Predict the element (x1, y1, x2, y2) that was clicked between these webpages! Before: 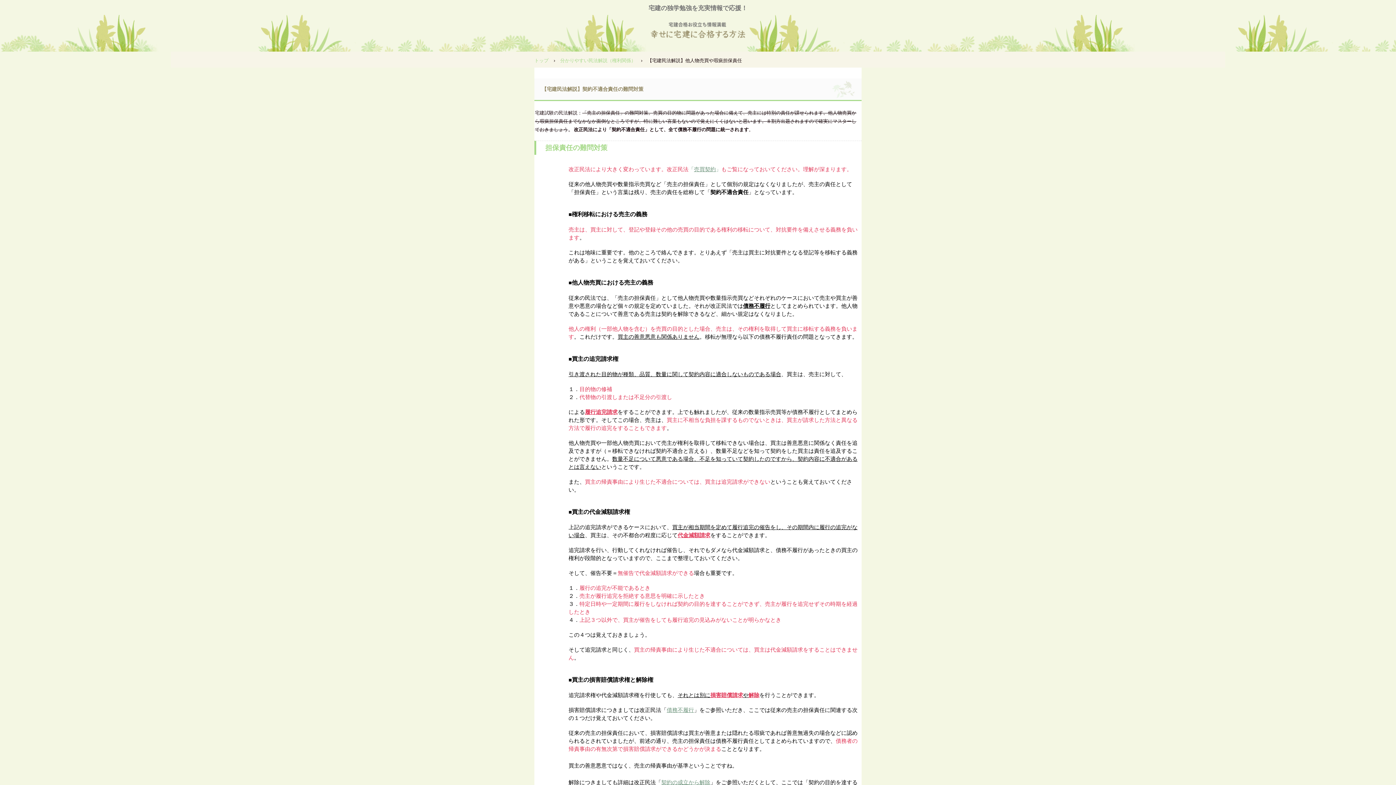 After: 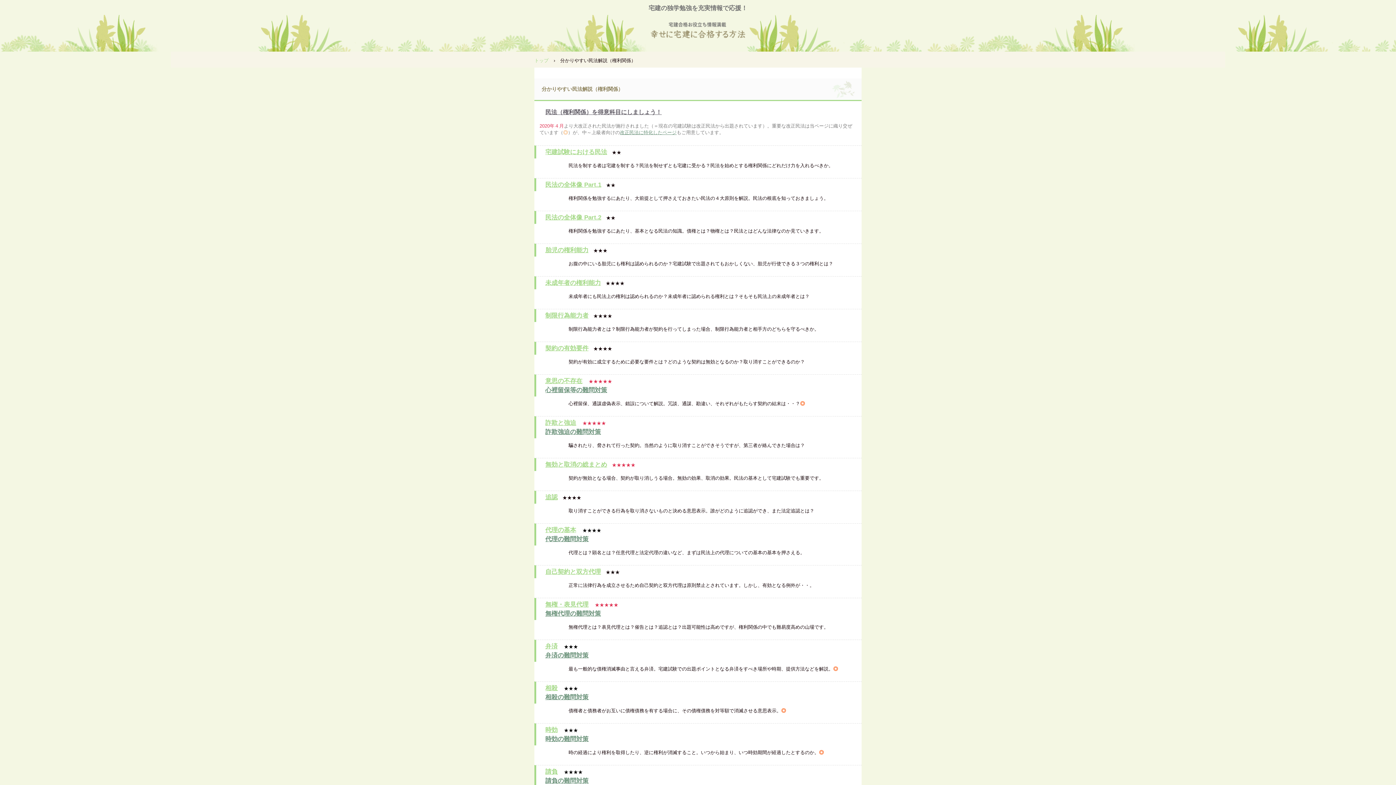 Action: bbox: (560, 57, 636, 63) label: 分かりやすい民法解説（権利関係）